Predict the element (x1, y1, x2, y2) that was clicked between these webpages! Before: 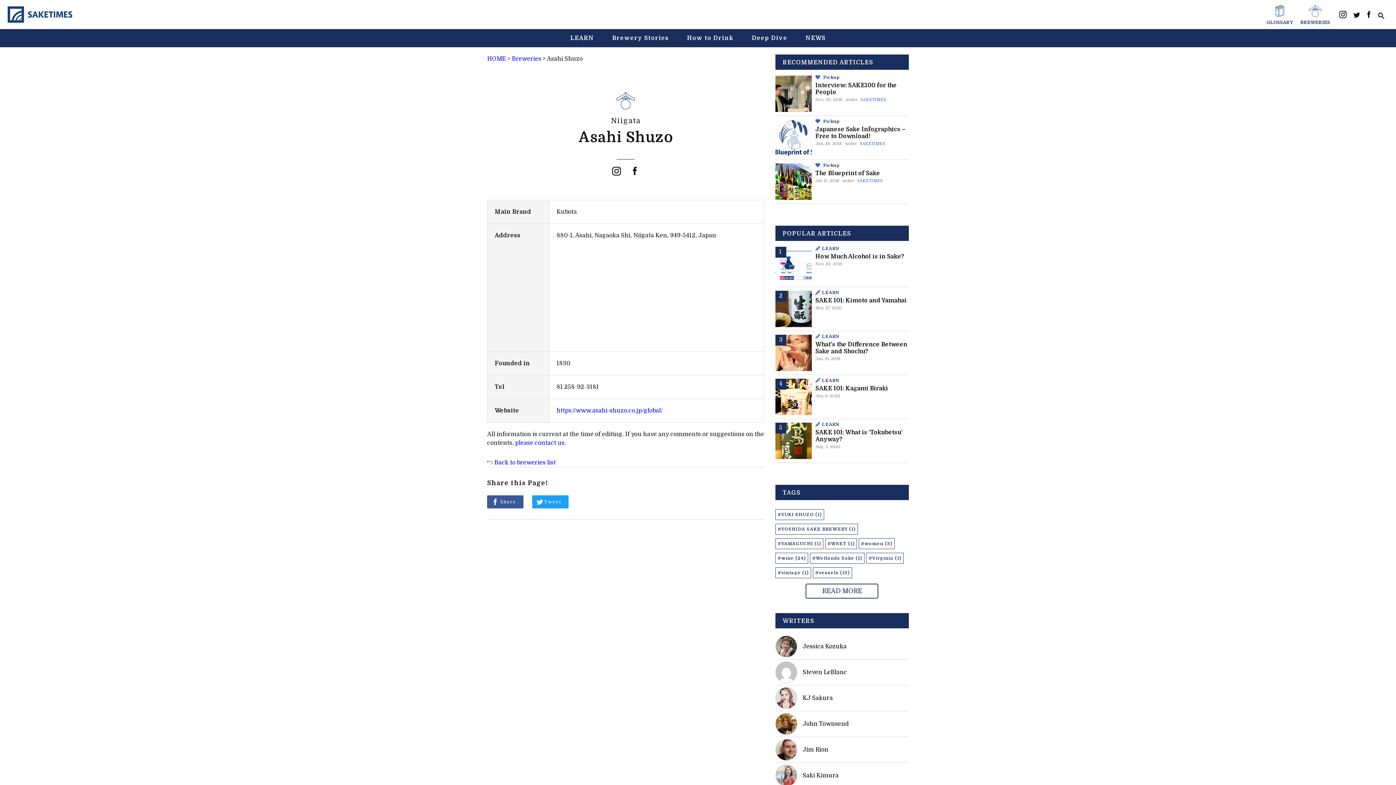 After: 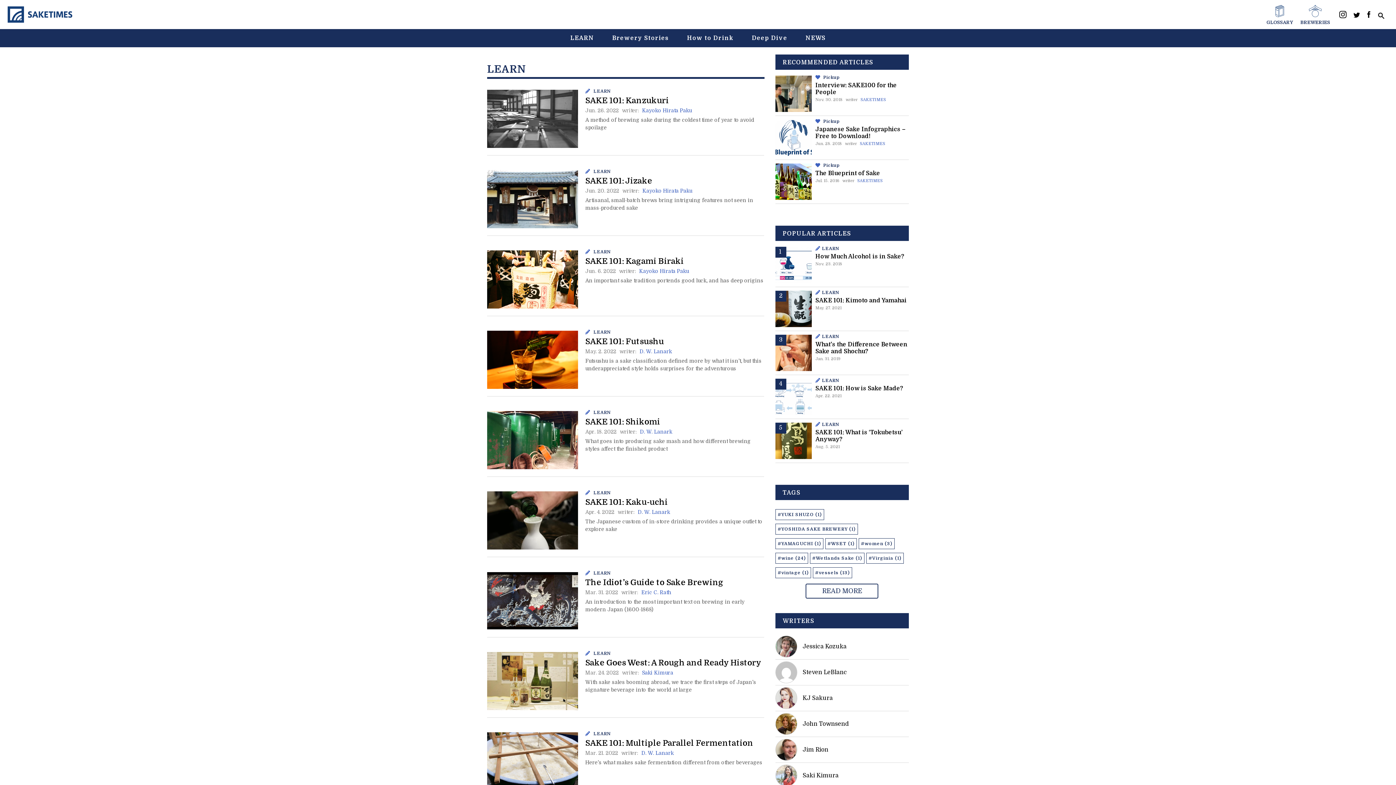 Action: bbox: (822, 378, 839, 383) label: LEARN